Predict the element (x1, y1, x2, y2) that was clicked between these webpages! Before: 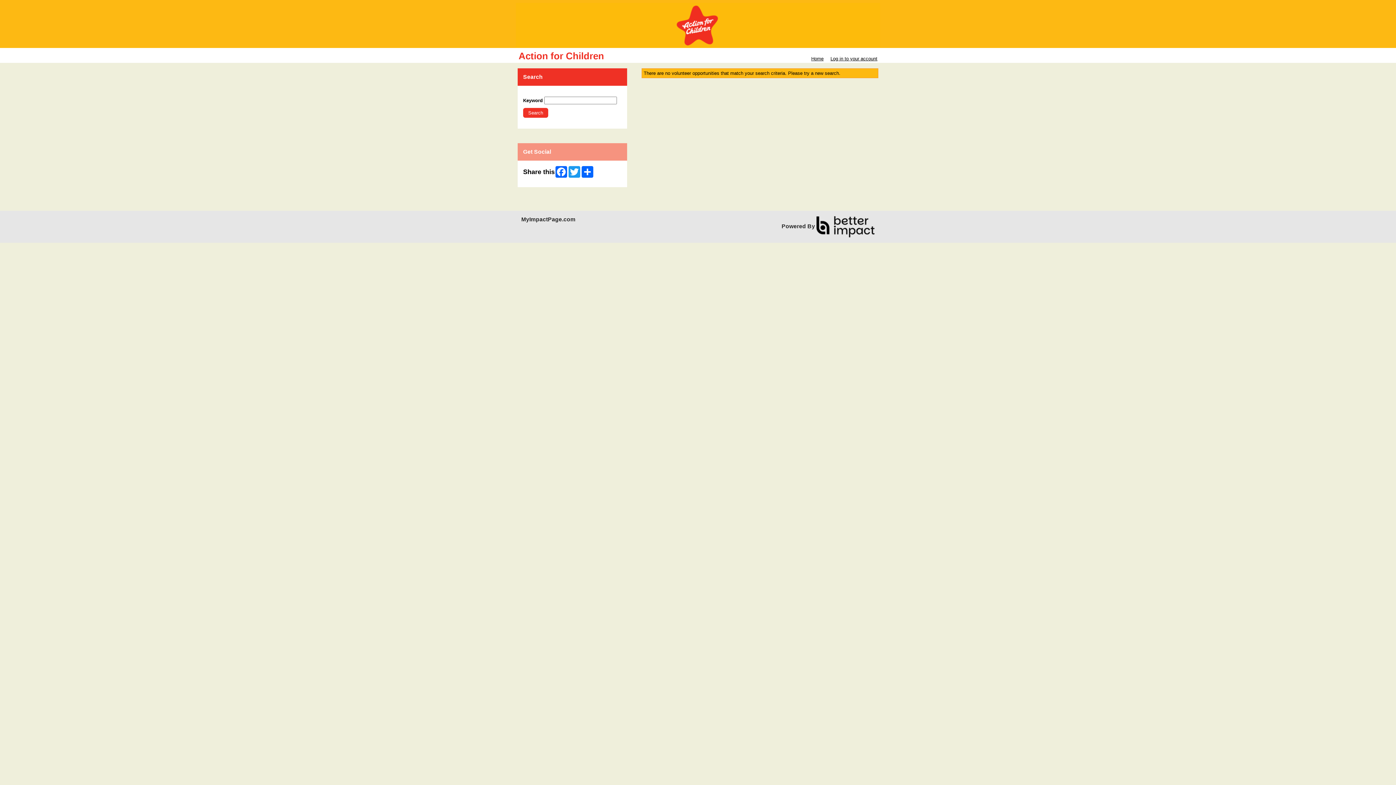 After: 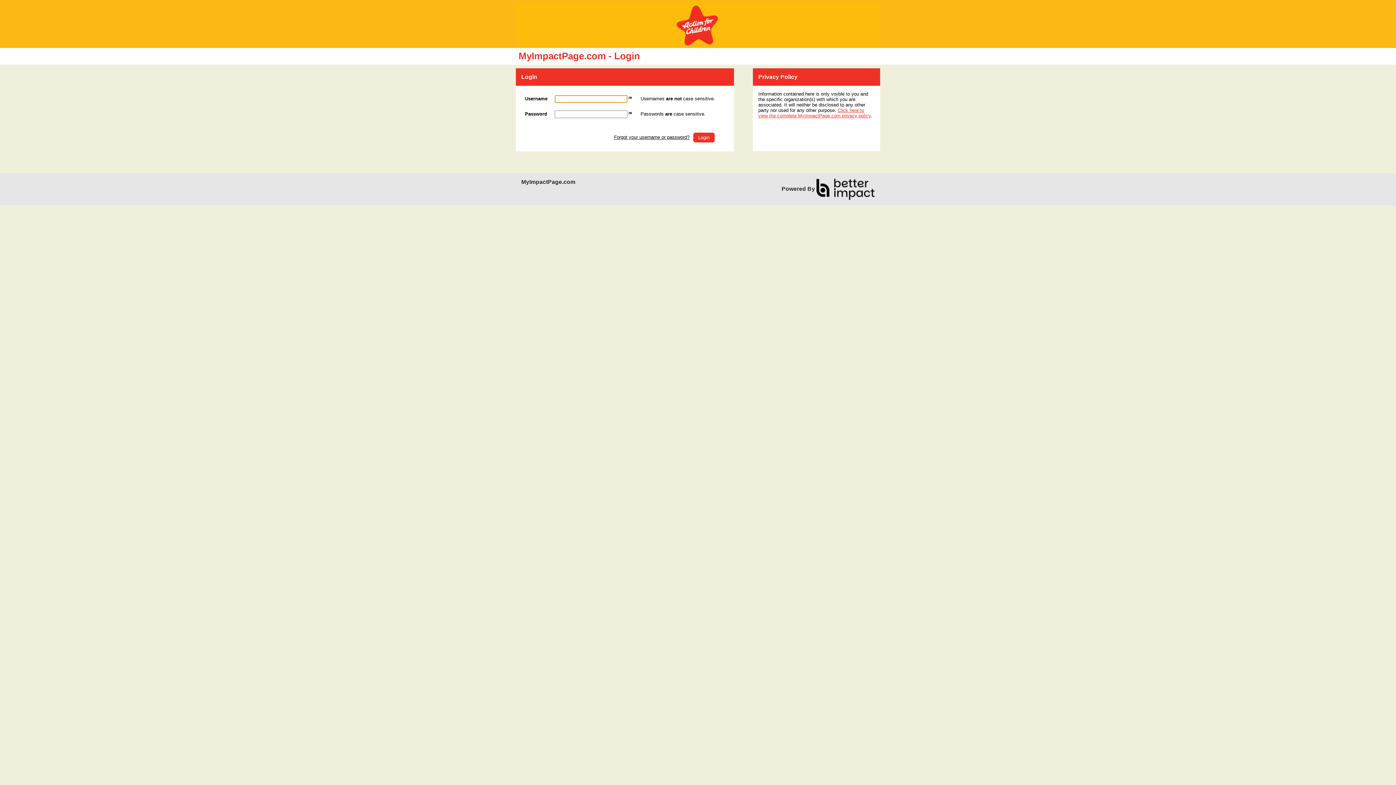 Action: bbox: (830, 56, 877, 61) label: Log in to your account